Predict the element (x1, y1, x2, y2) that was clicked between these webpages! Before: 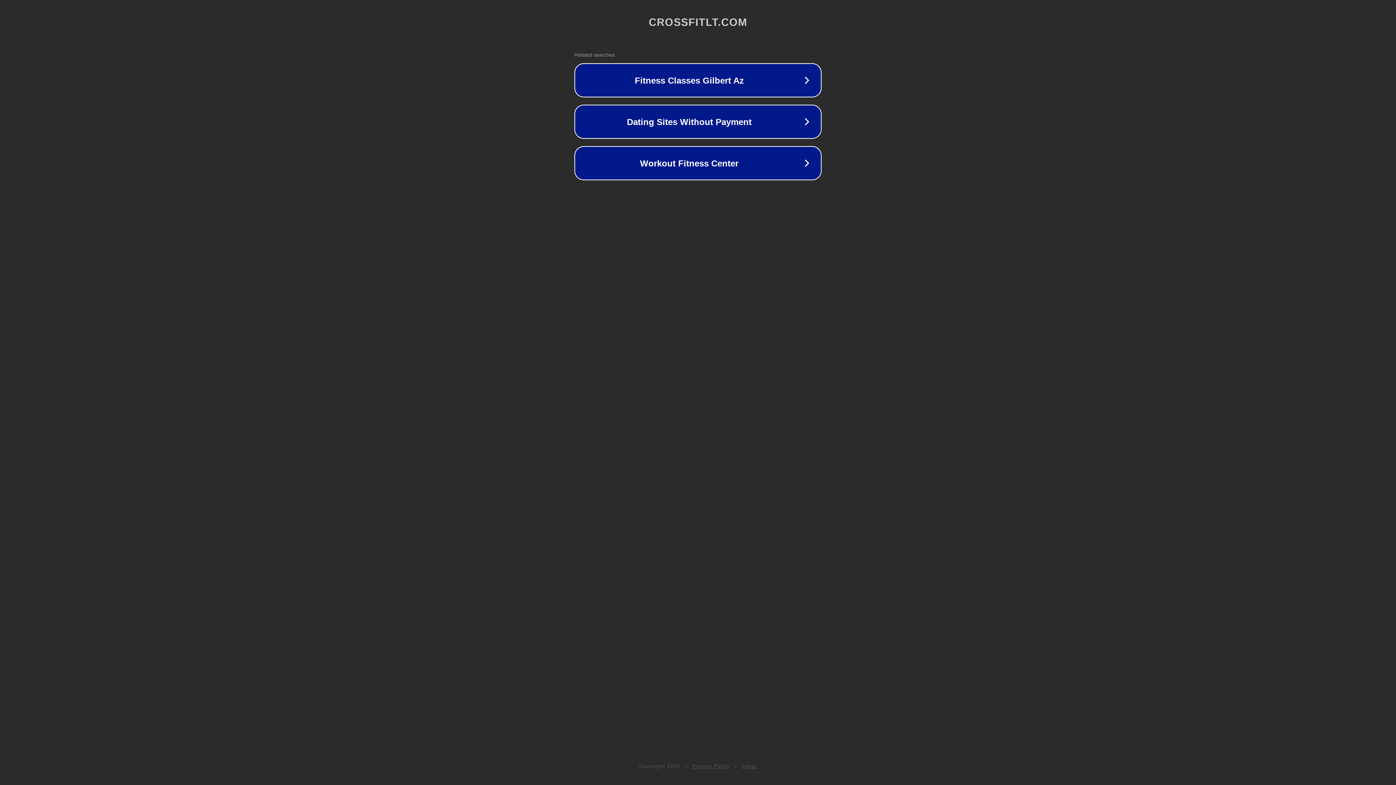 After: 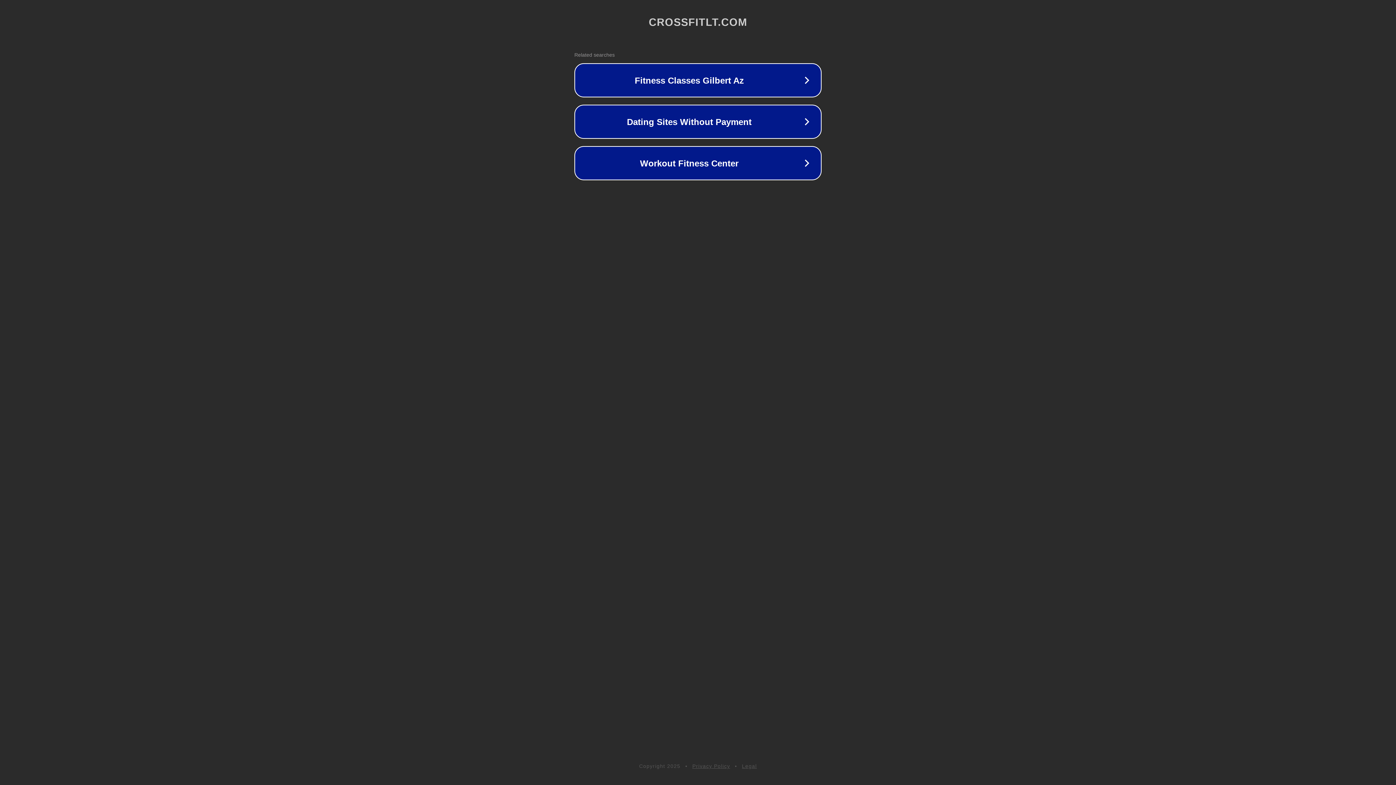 Action: bbox: (742, 763, 757, 769) label: Legal